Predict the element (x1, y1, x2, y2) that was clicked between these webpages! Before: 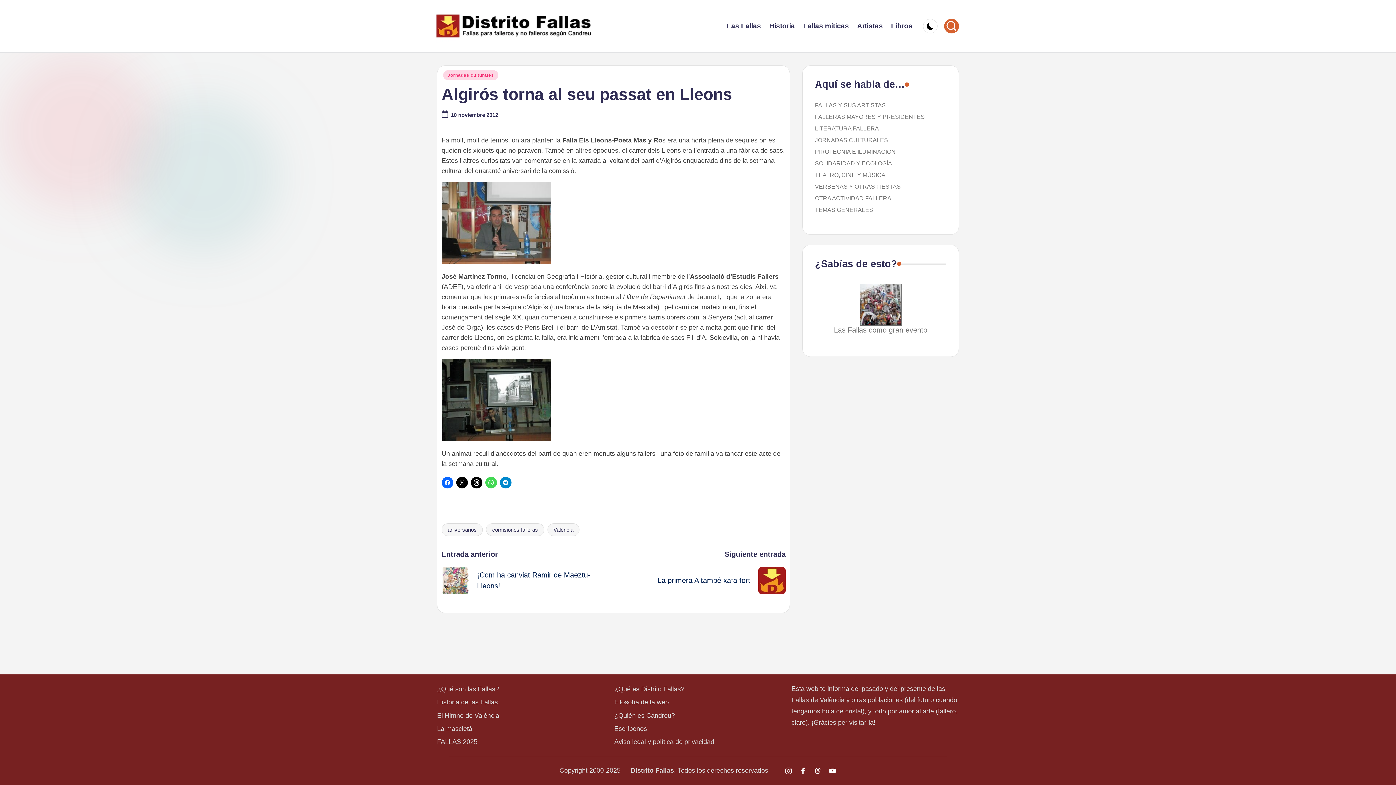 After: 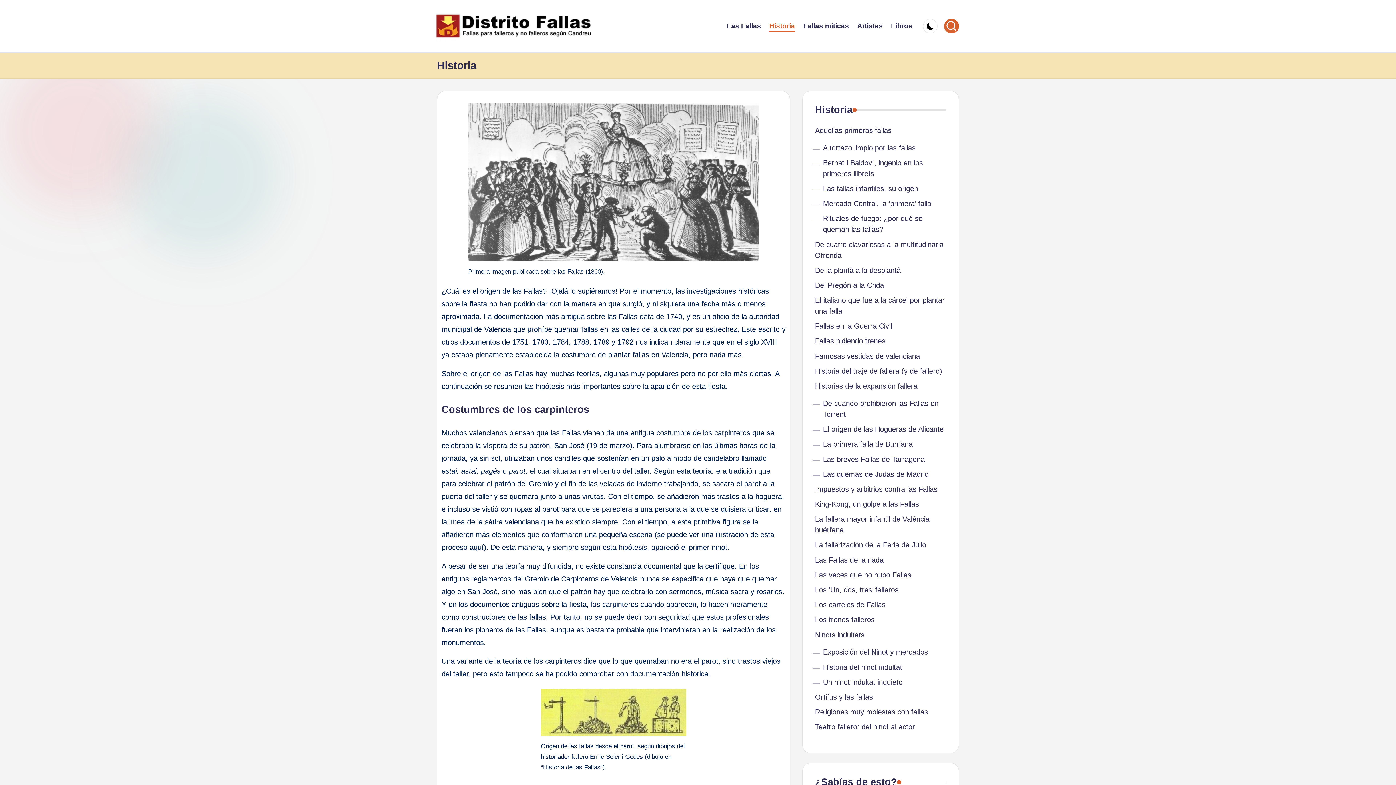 Action: bbox: (437, 699, 497, 706) label: Historia de las Fallas